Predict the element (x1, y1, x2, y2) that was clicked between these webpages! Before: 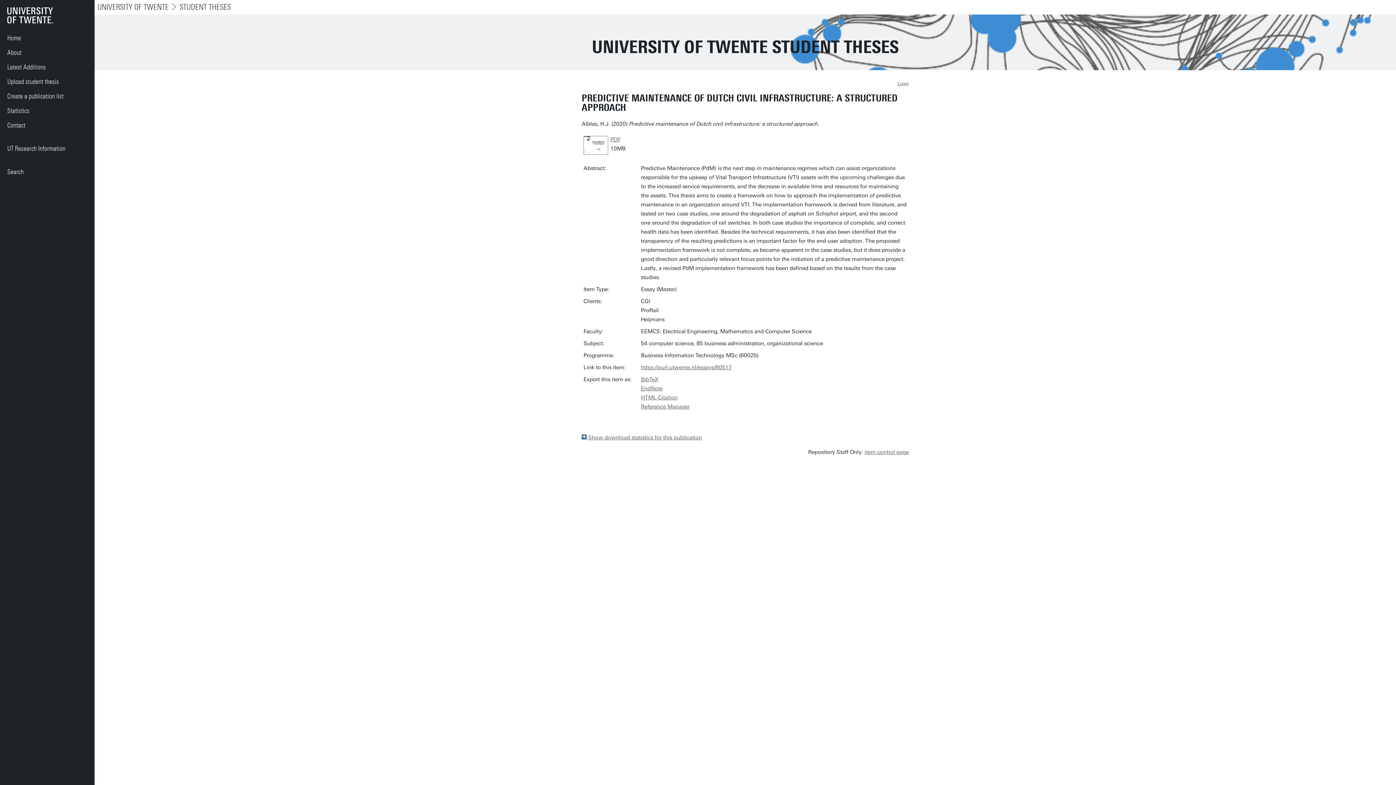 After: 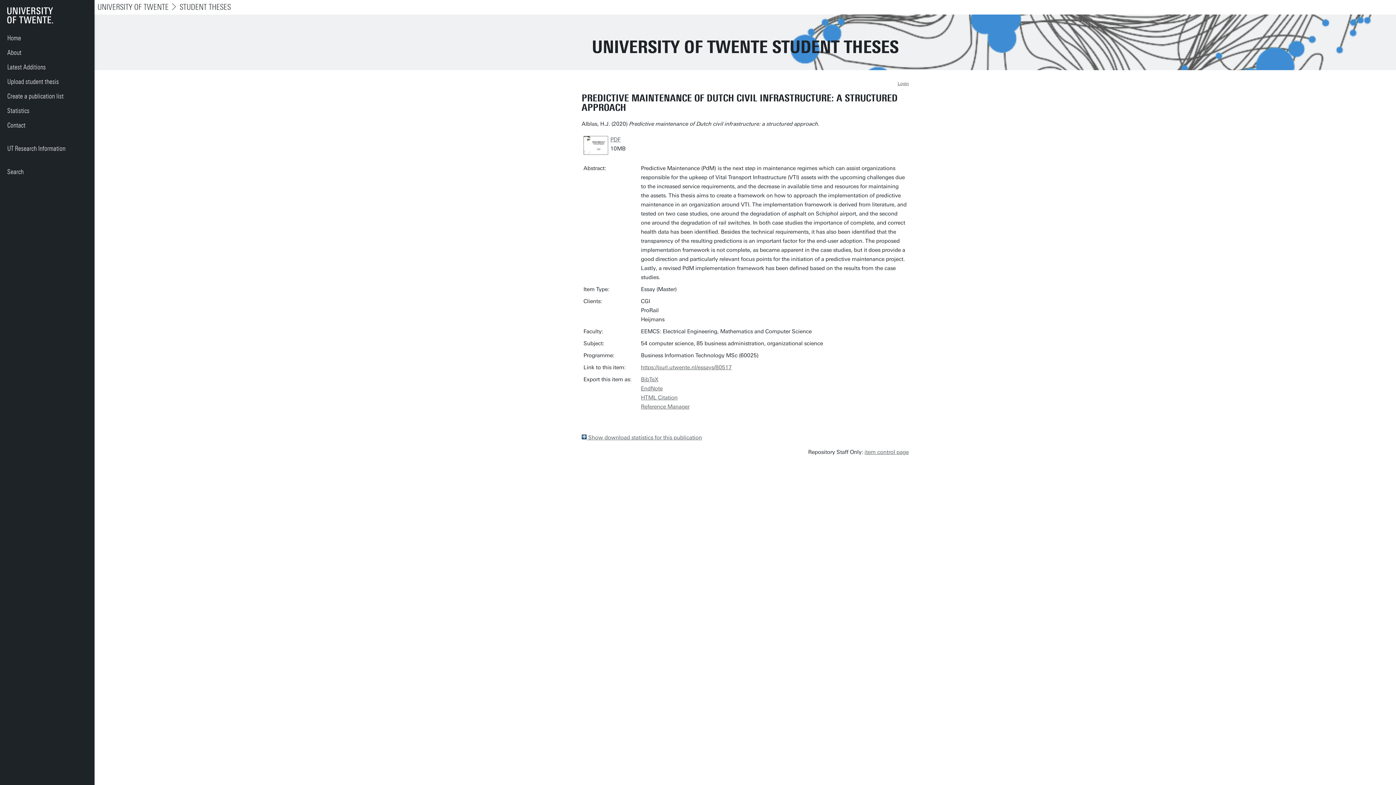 Action: bbox: (582, 150, 609, 157)